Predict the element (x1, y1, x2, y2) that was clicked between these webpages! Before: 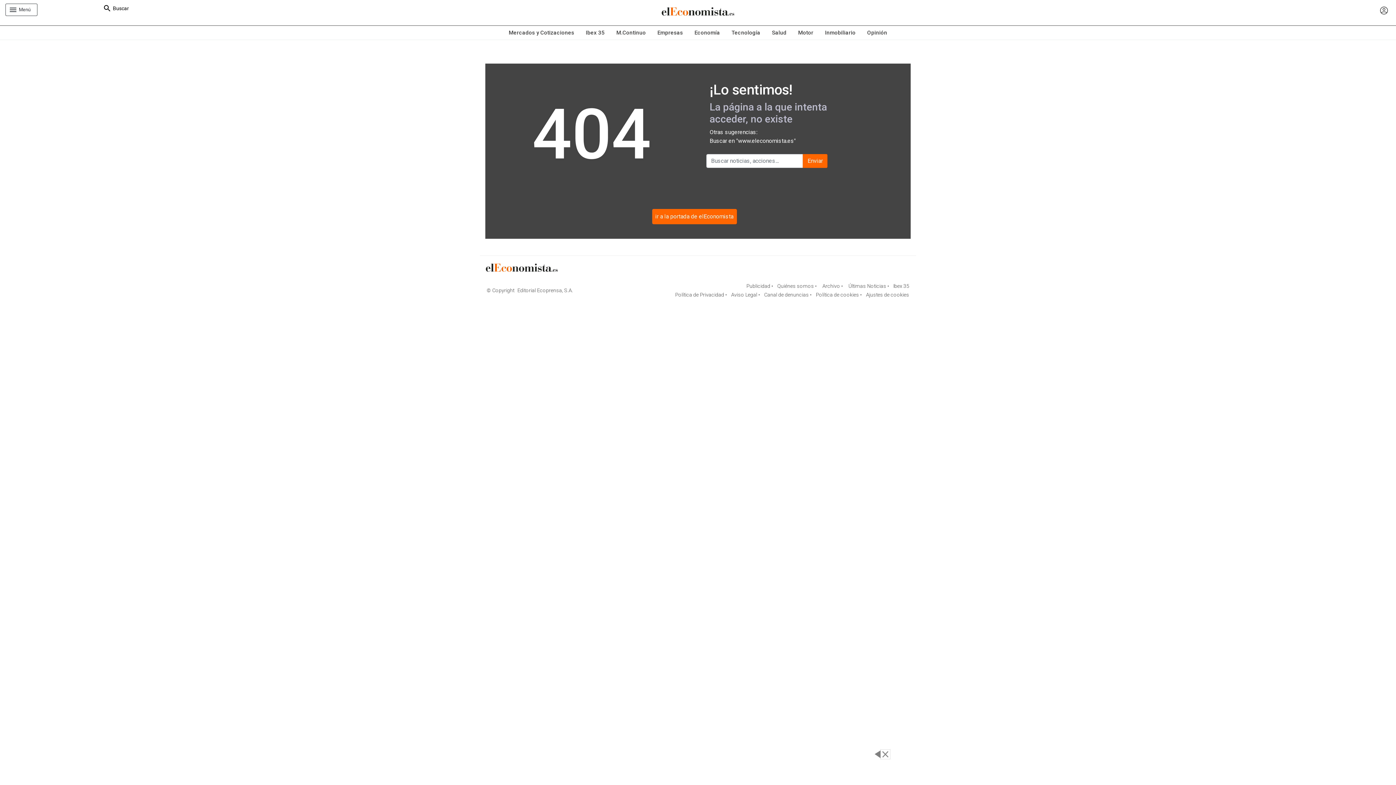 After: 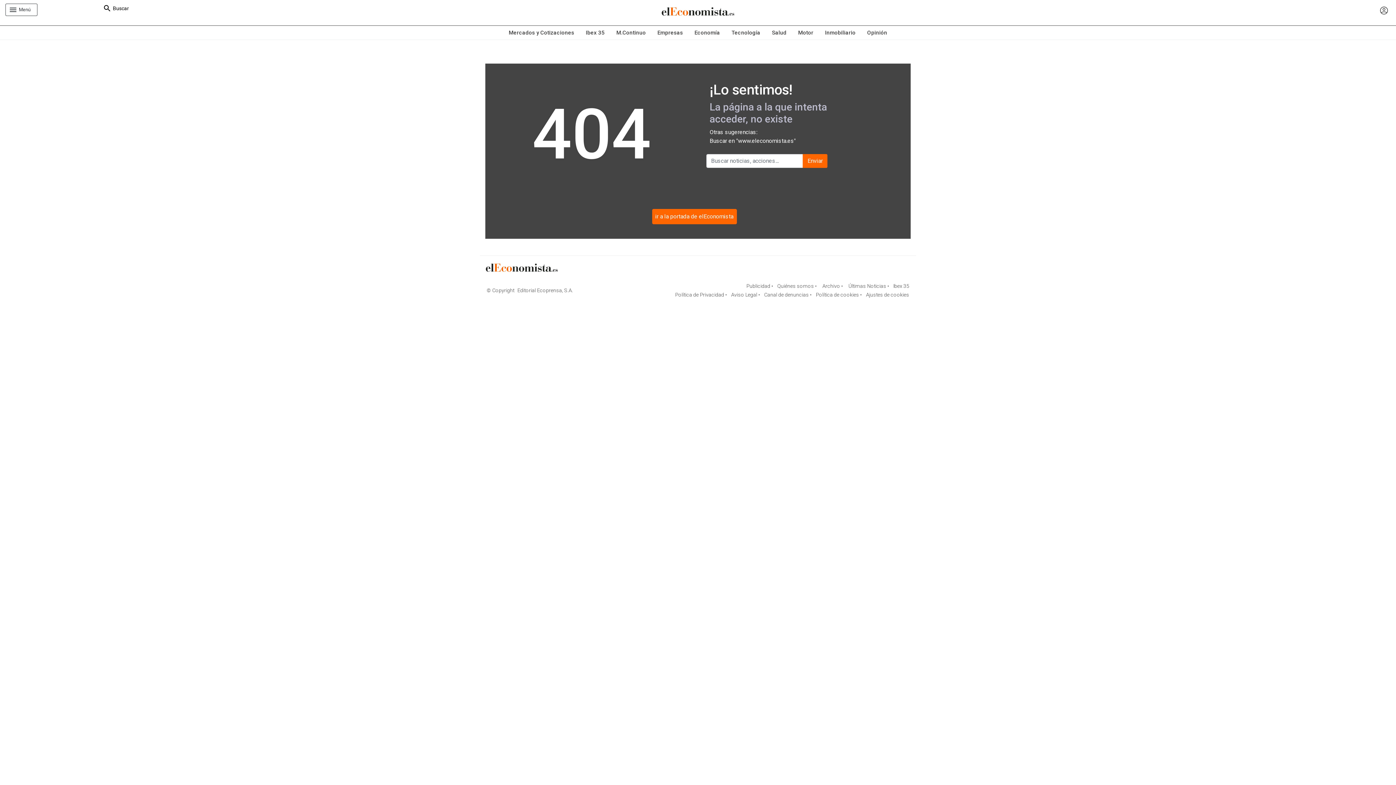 Action: label: Close bbox: (880, 749, 890, 759)